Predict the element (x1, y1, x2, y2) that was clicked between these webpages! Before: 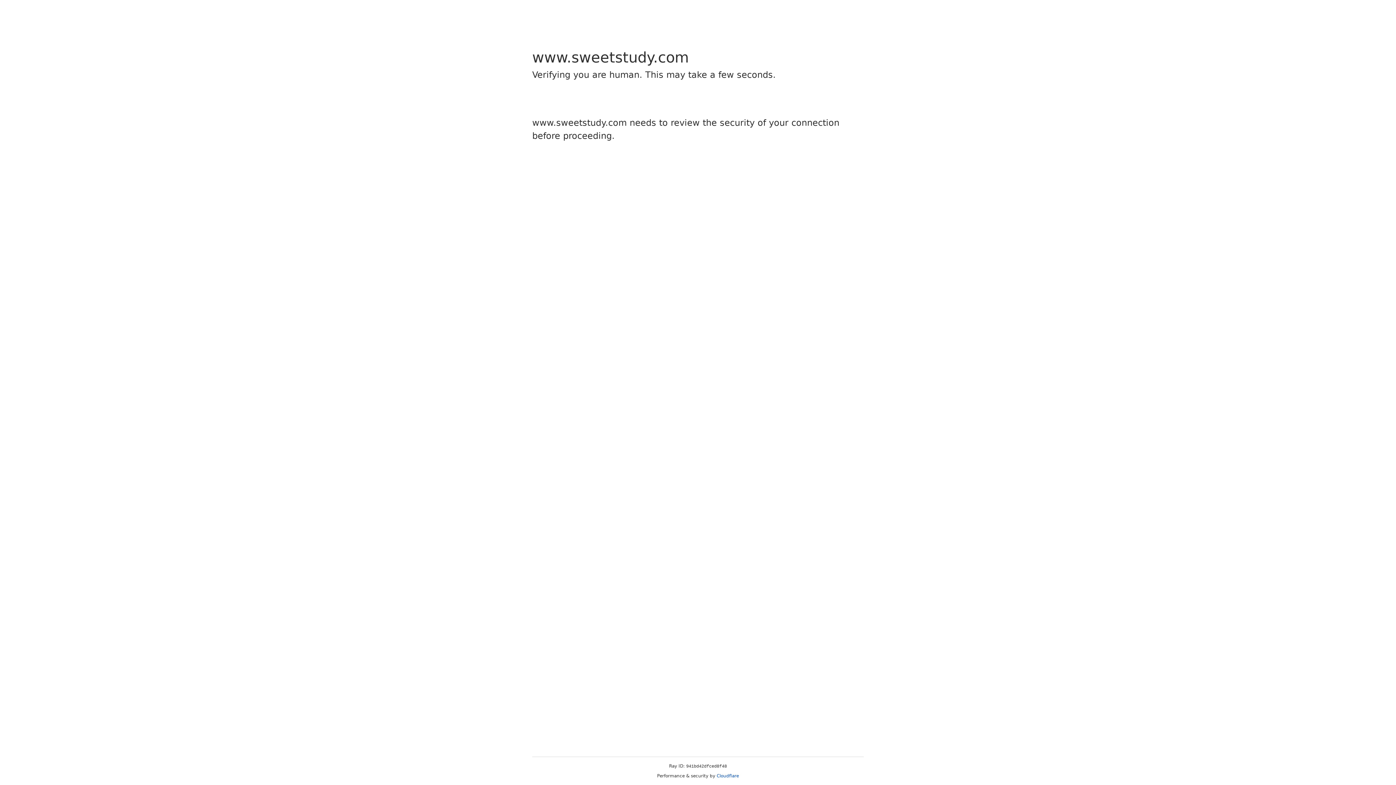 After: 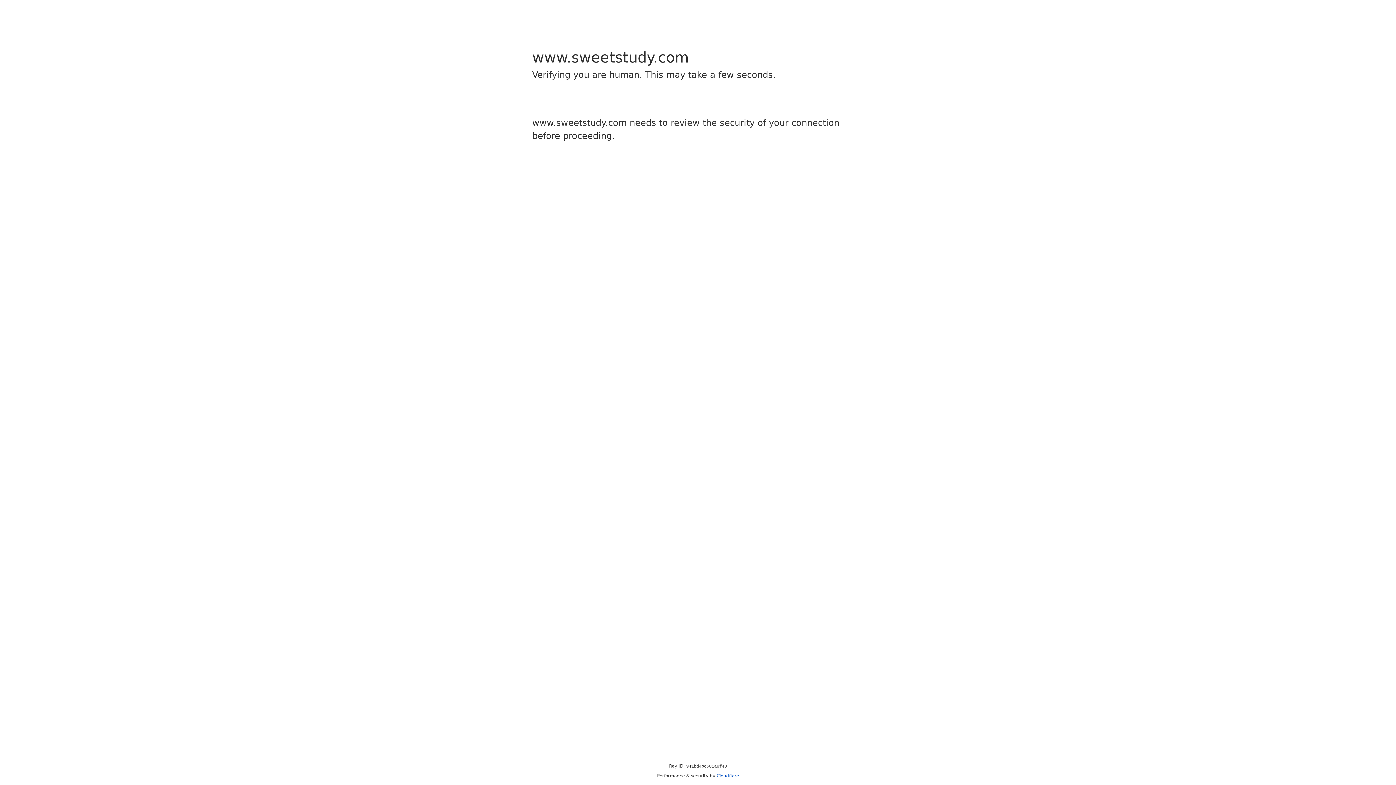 Action: bbox: (716, 773, 739, 778) label: Cloudflare